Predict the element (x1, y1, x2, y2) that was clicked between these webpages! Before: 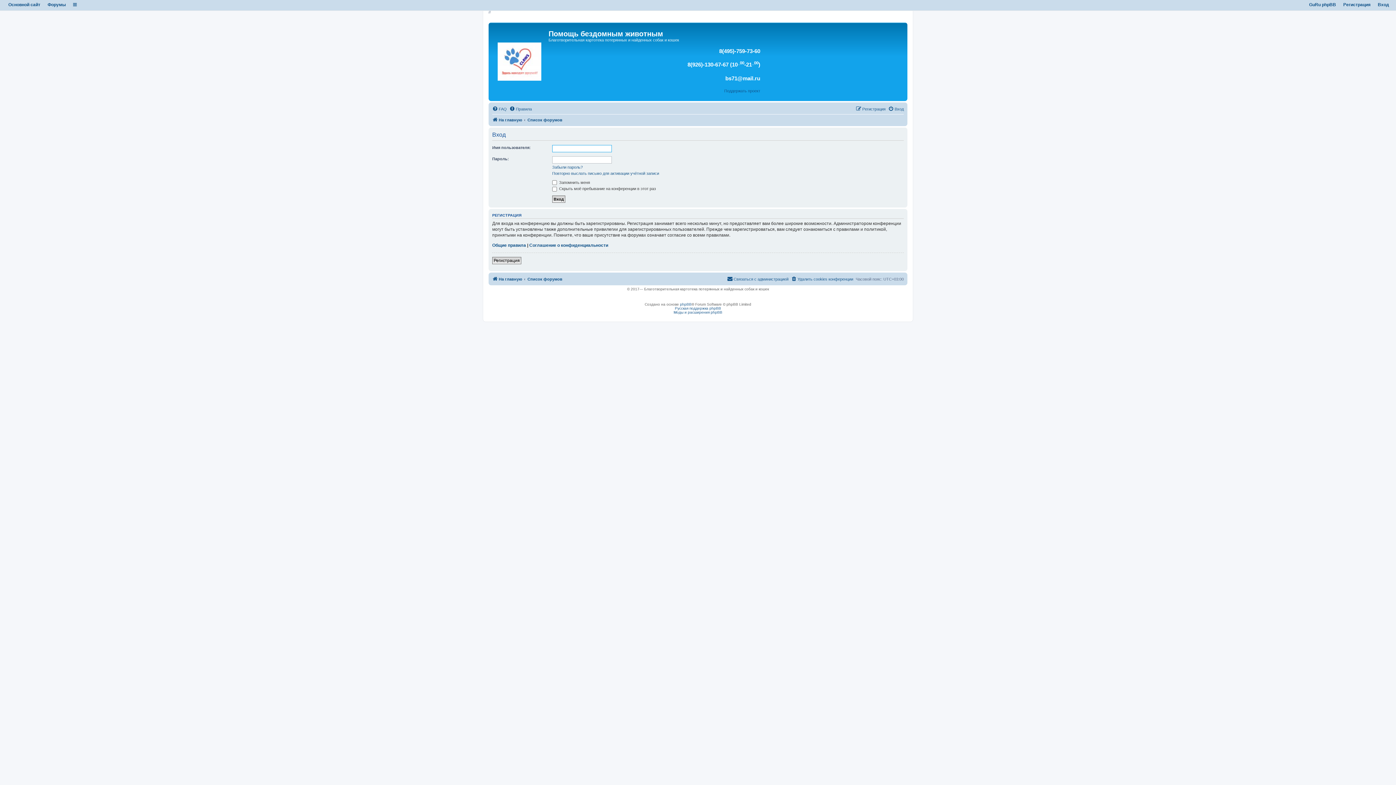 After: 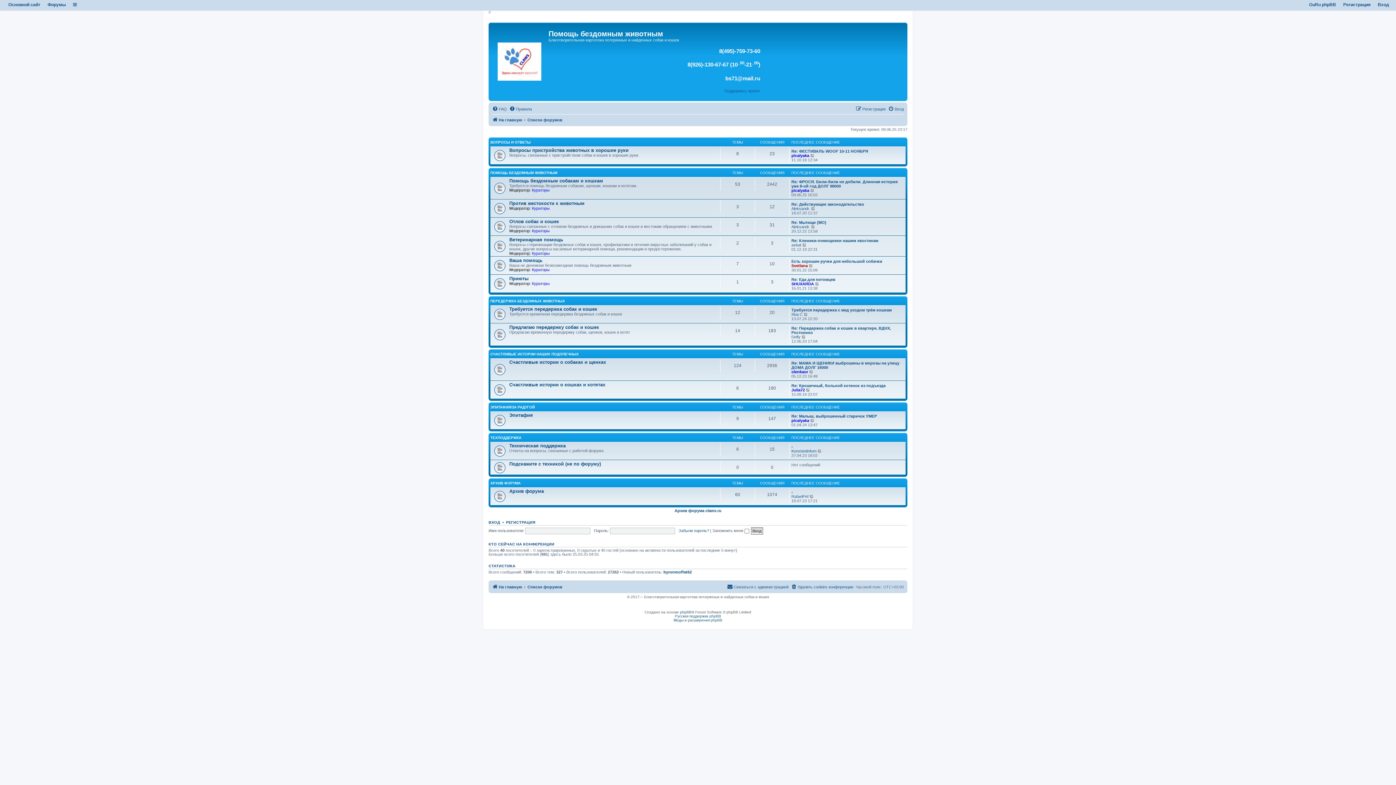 Action: label: Список форумов bbox: (527, 274, 562, 283)